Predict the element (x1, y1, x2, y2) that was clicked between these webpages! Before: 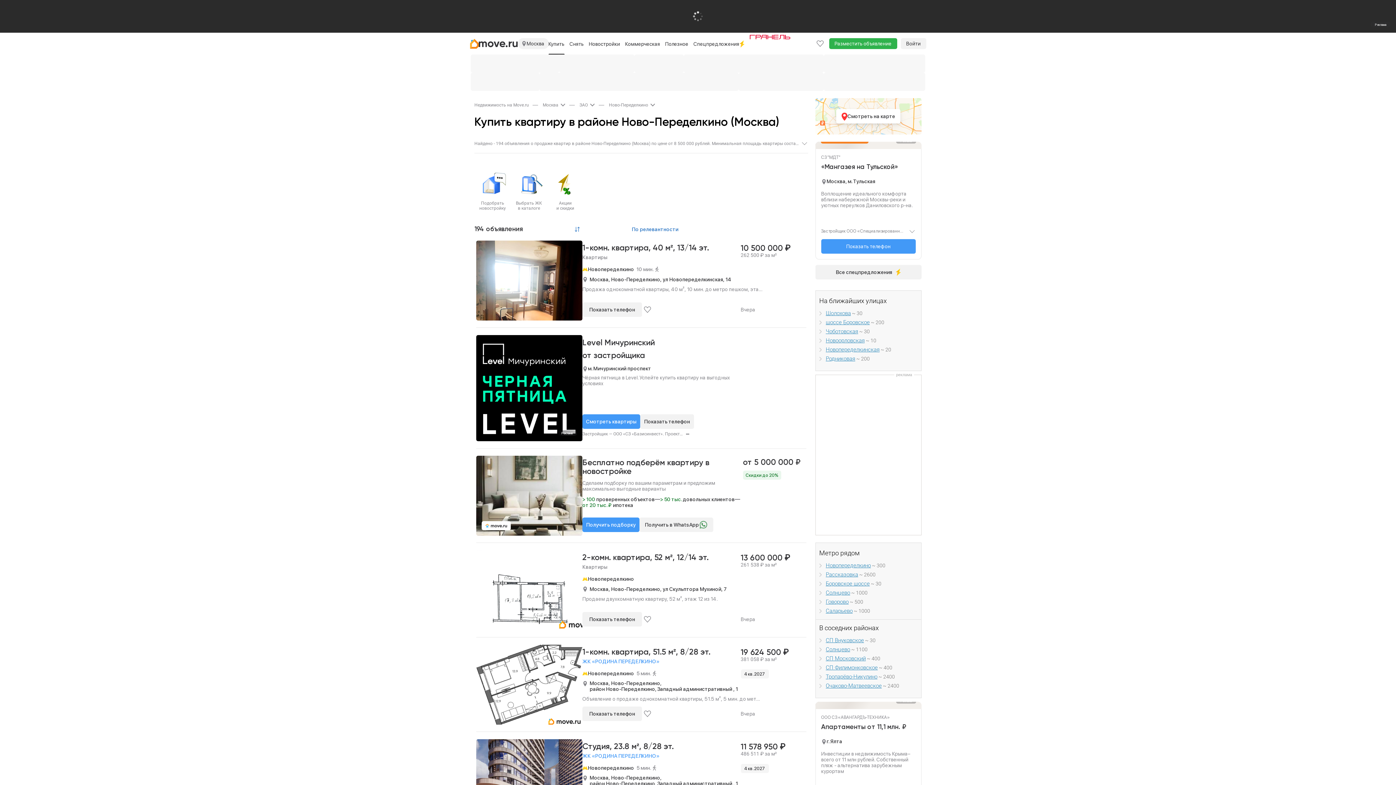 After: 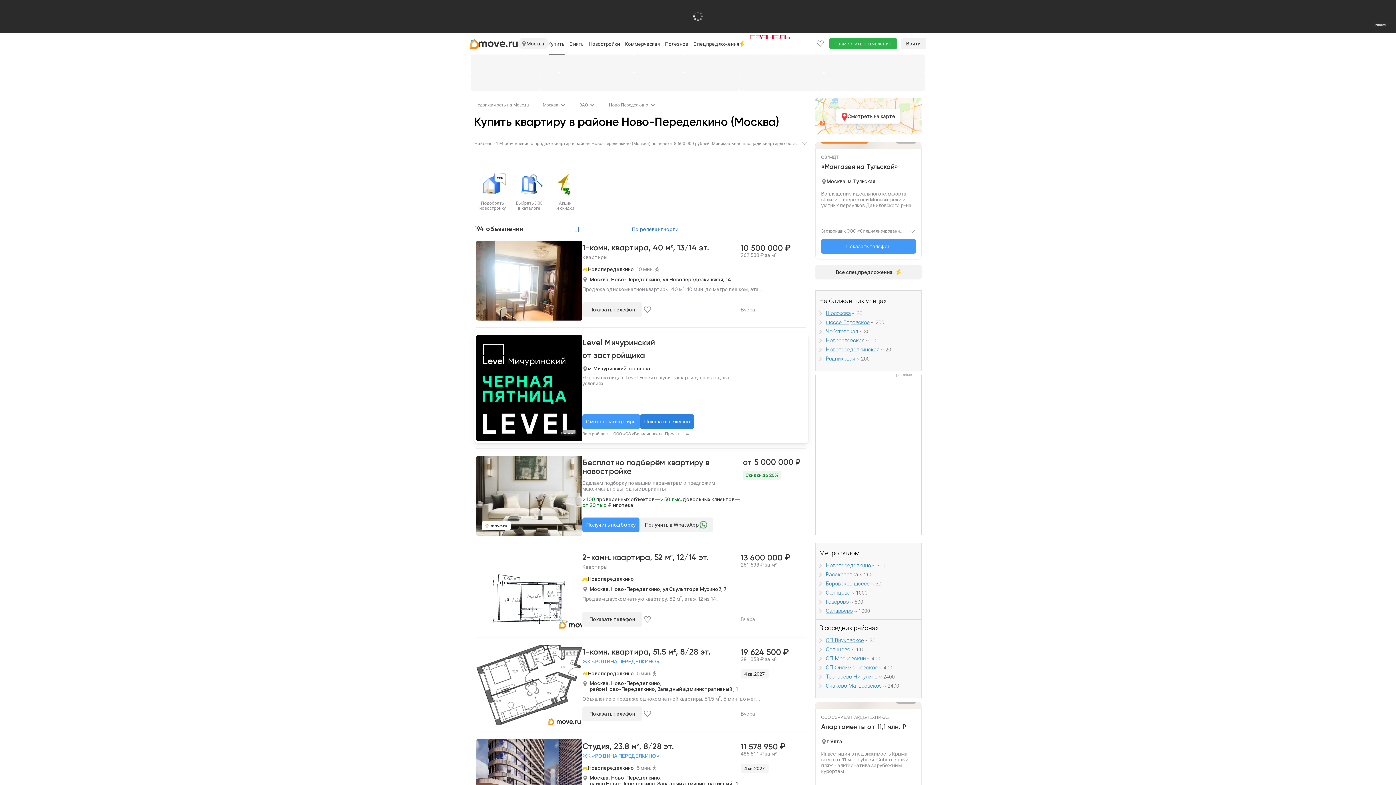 Action: bbox: (640, 414, 694, 429) label: Показать телефон